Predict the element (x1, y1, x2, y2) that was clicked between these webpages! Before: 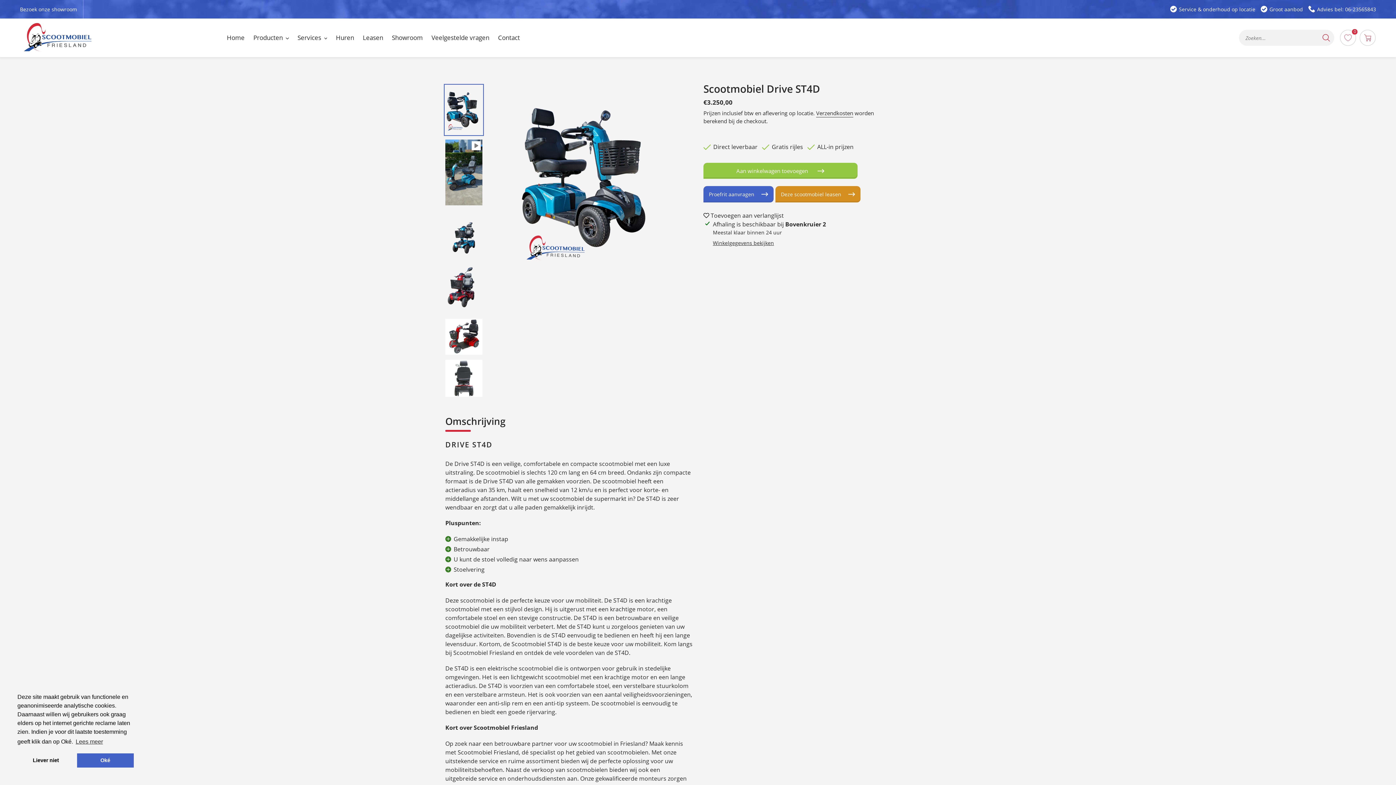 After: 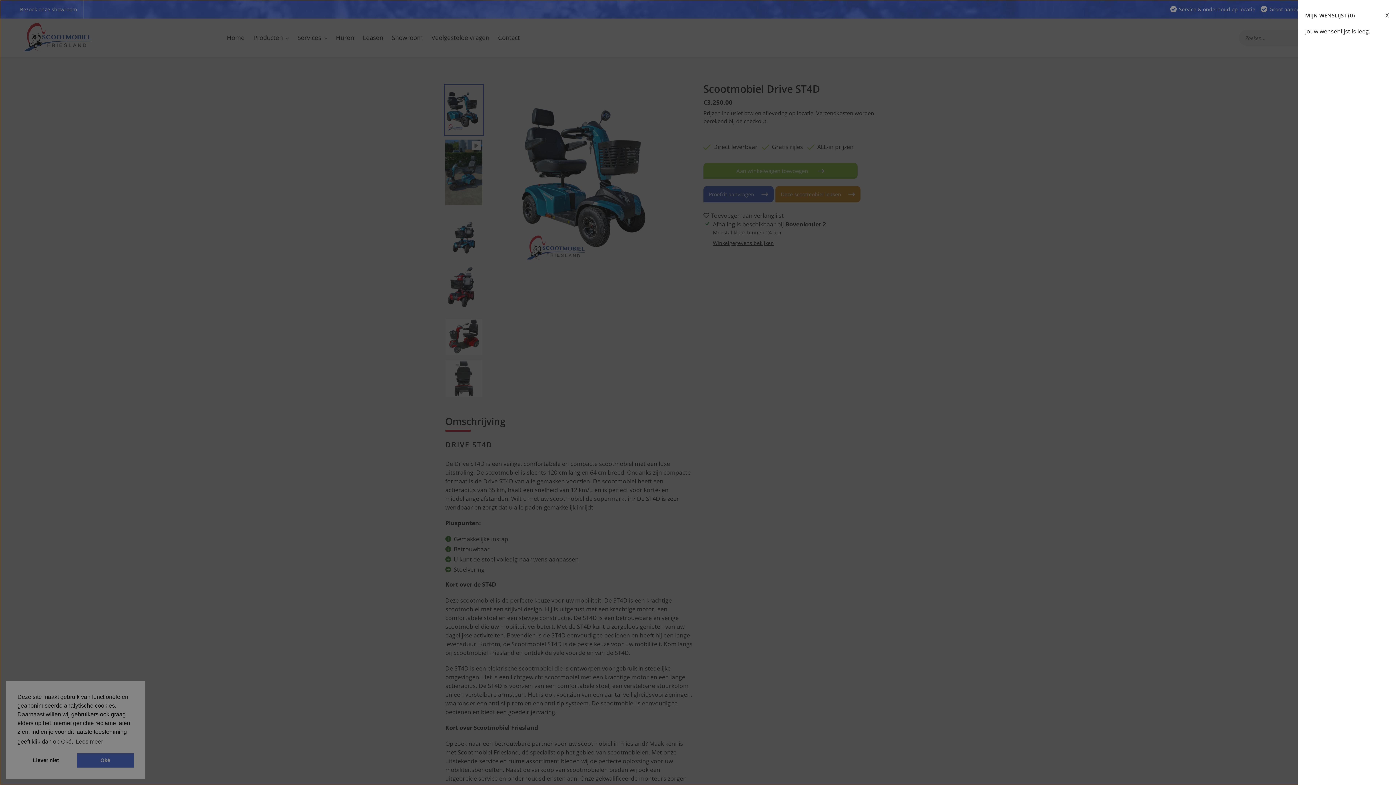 Action: label: 0 bbox: (1340, 29, 1356, 45)